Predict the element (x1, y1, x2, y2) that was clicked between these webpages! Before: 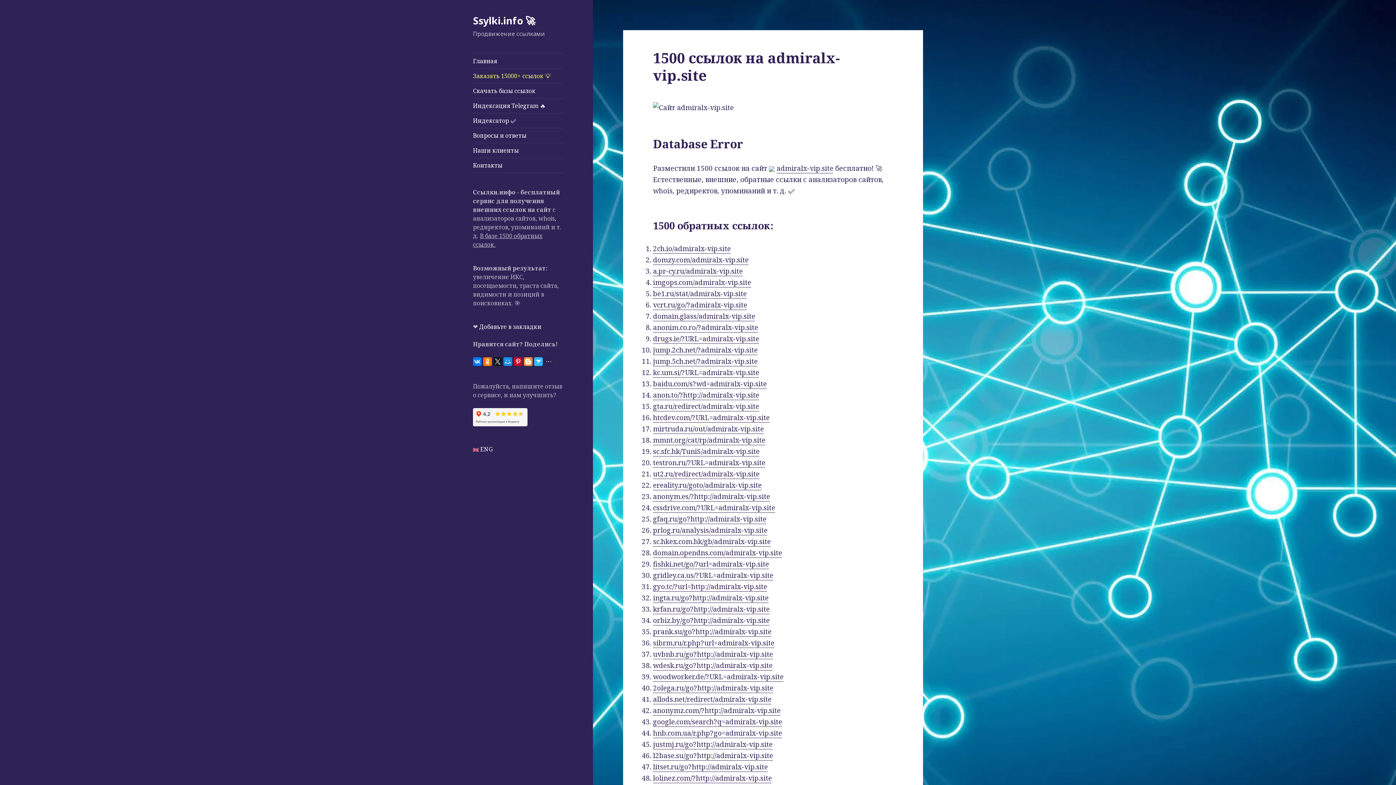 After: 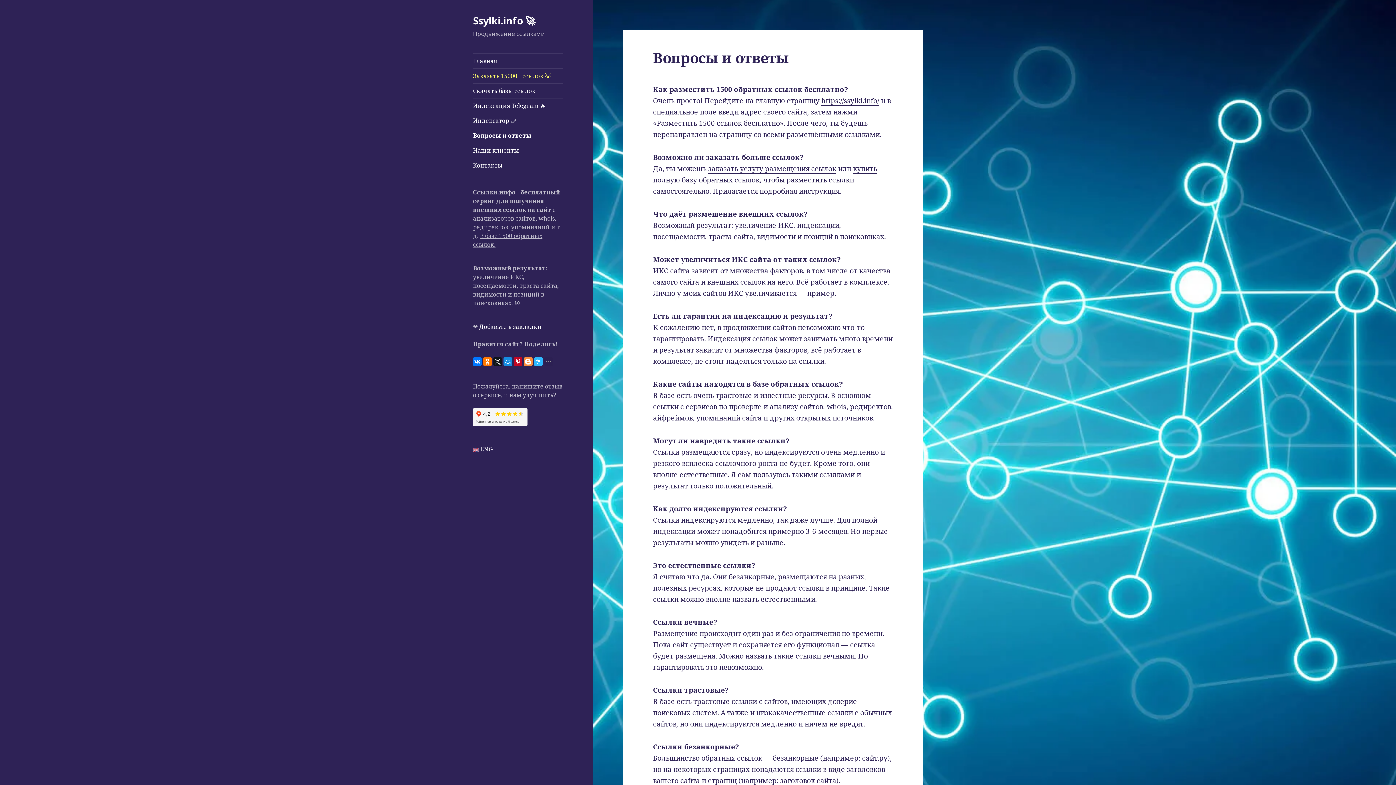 Action: label: Вопросы и ответы bbox: (473, 128, 563, 142)